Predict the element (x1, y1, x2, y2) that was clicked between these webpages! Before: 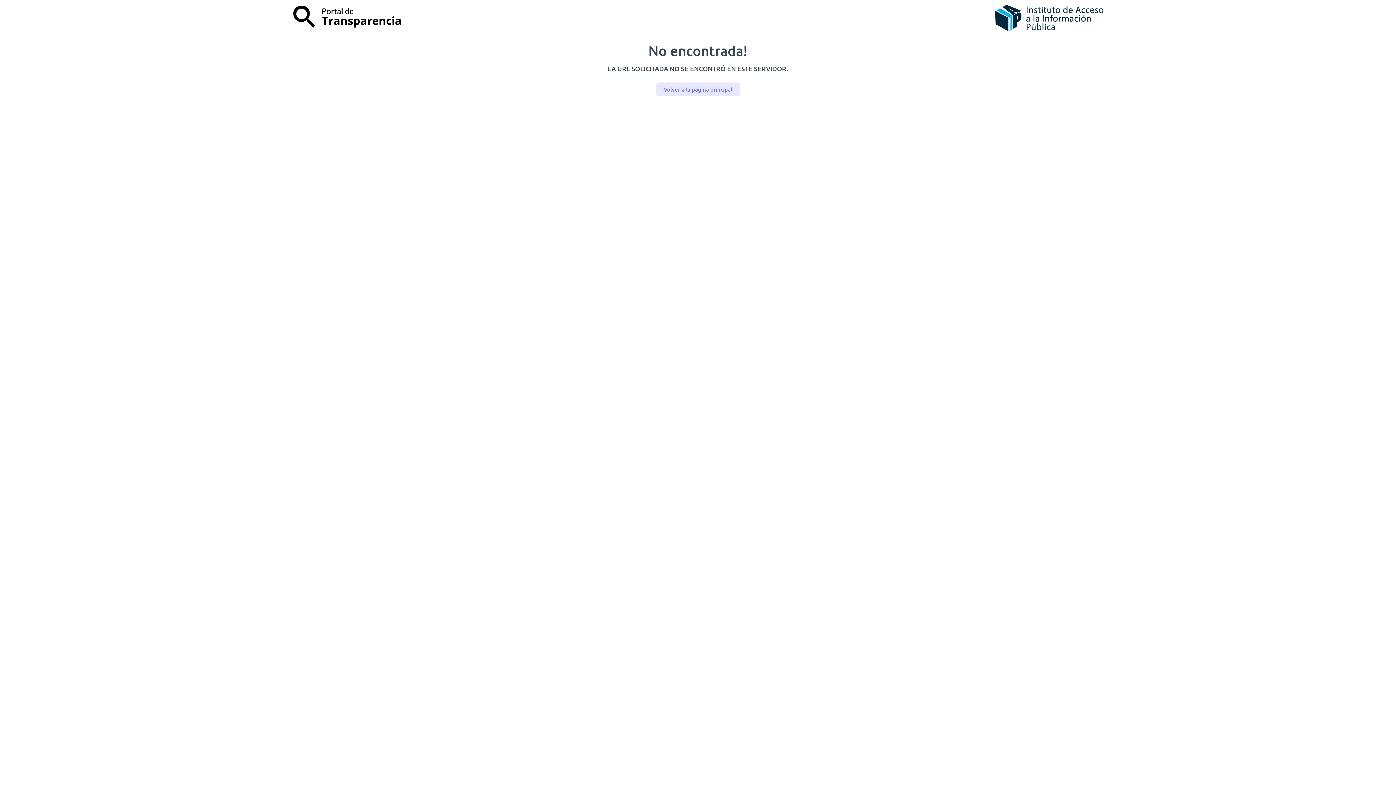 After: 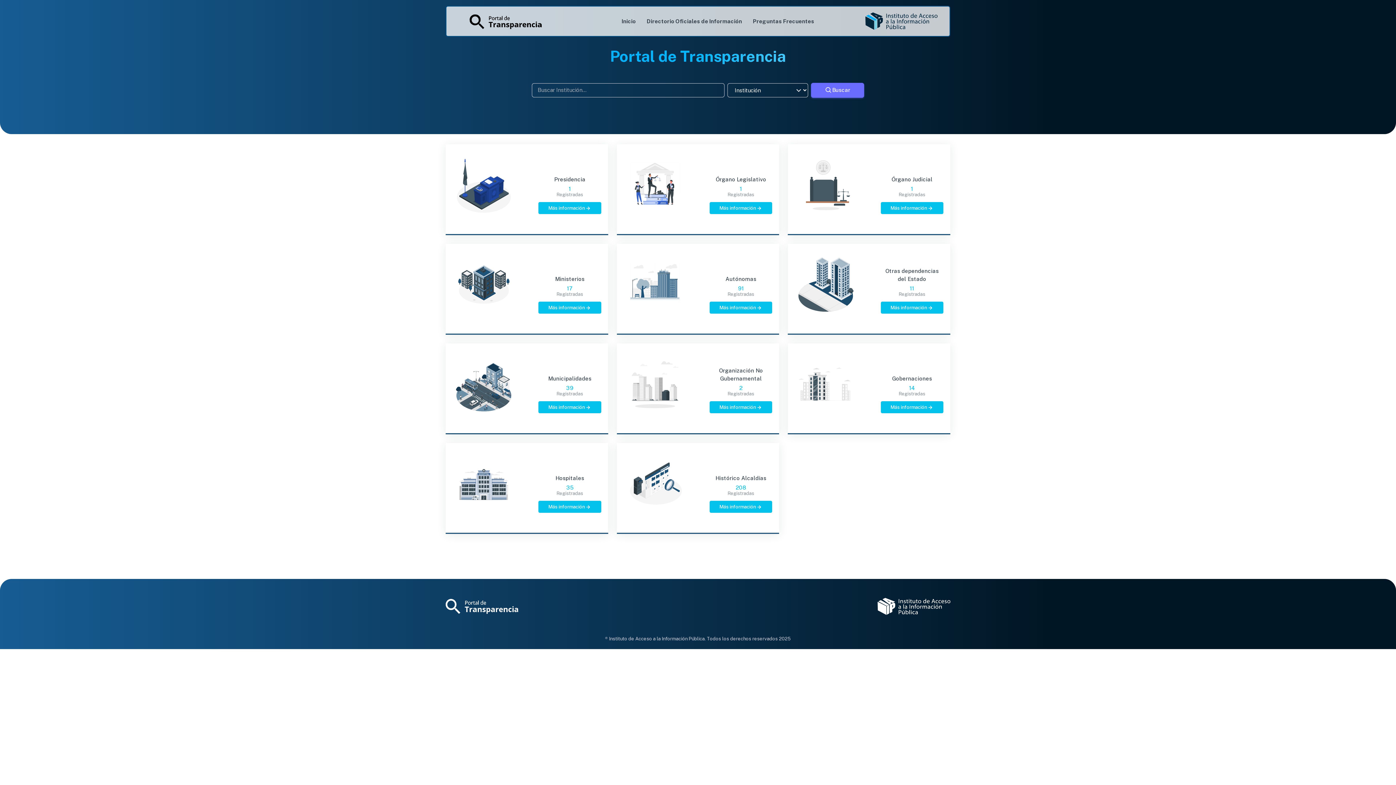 Action: bbox: (656, 82, 739, 96) label: Volver a la página principal